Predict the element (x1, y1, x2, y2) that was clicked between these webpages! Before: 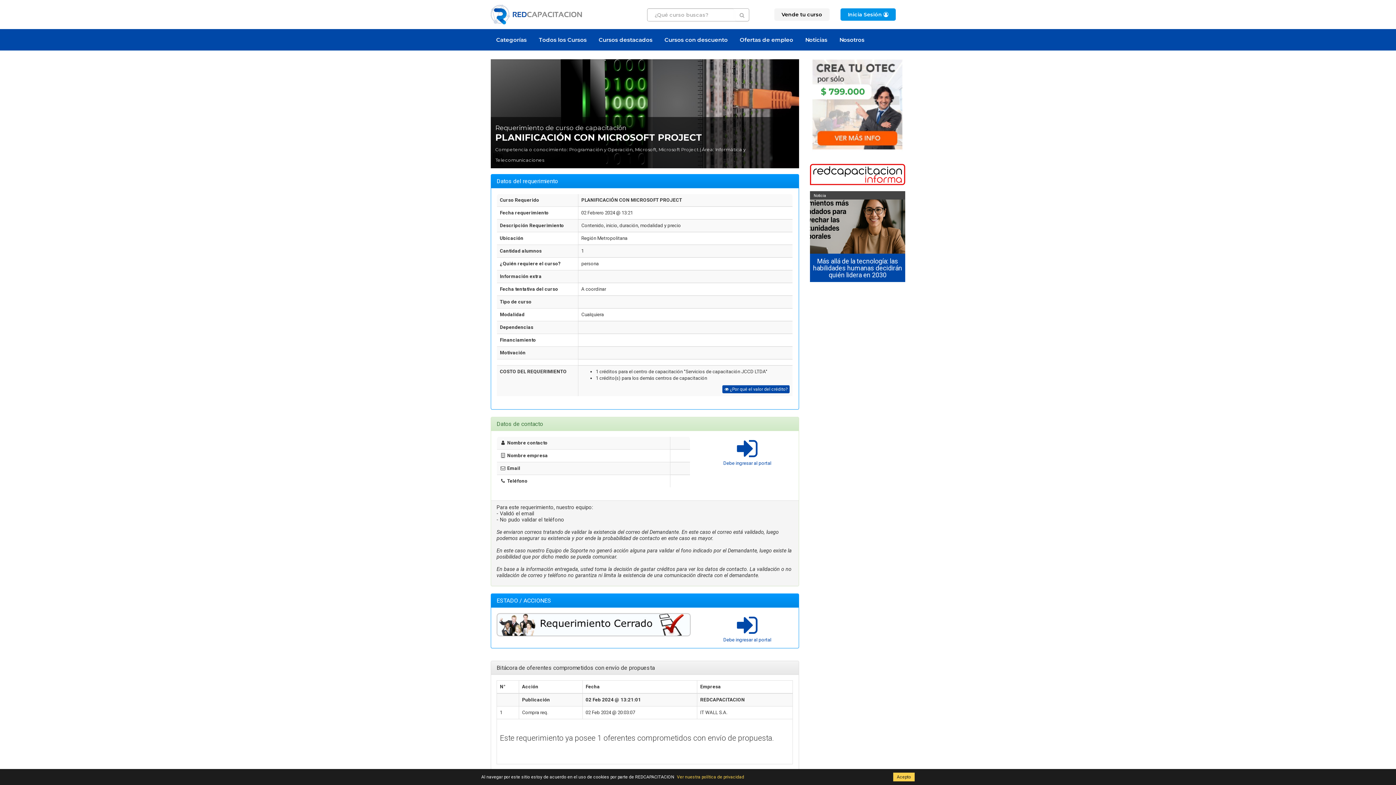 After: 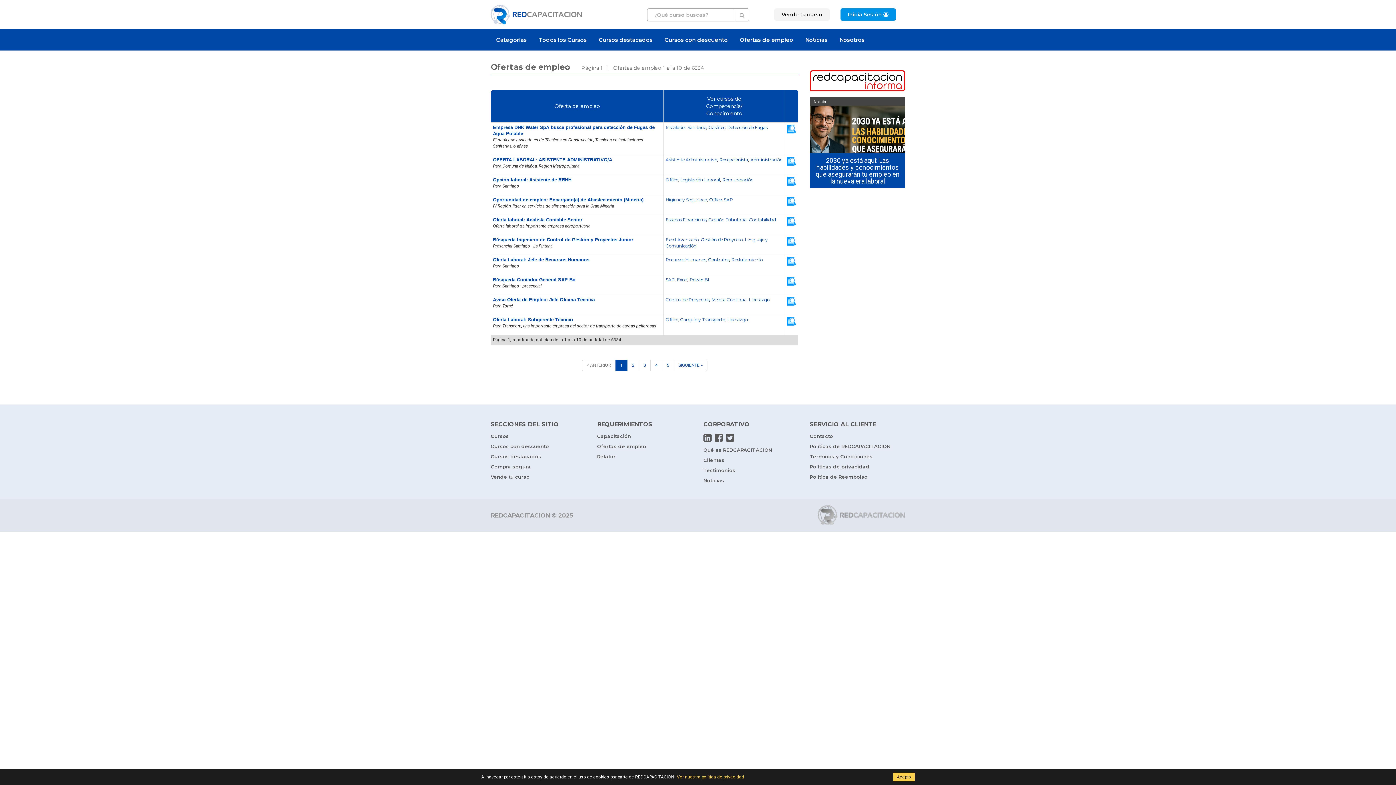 Action: bbox: (734, 29, 798, 50) label: Ofertas de empleo